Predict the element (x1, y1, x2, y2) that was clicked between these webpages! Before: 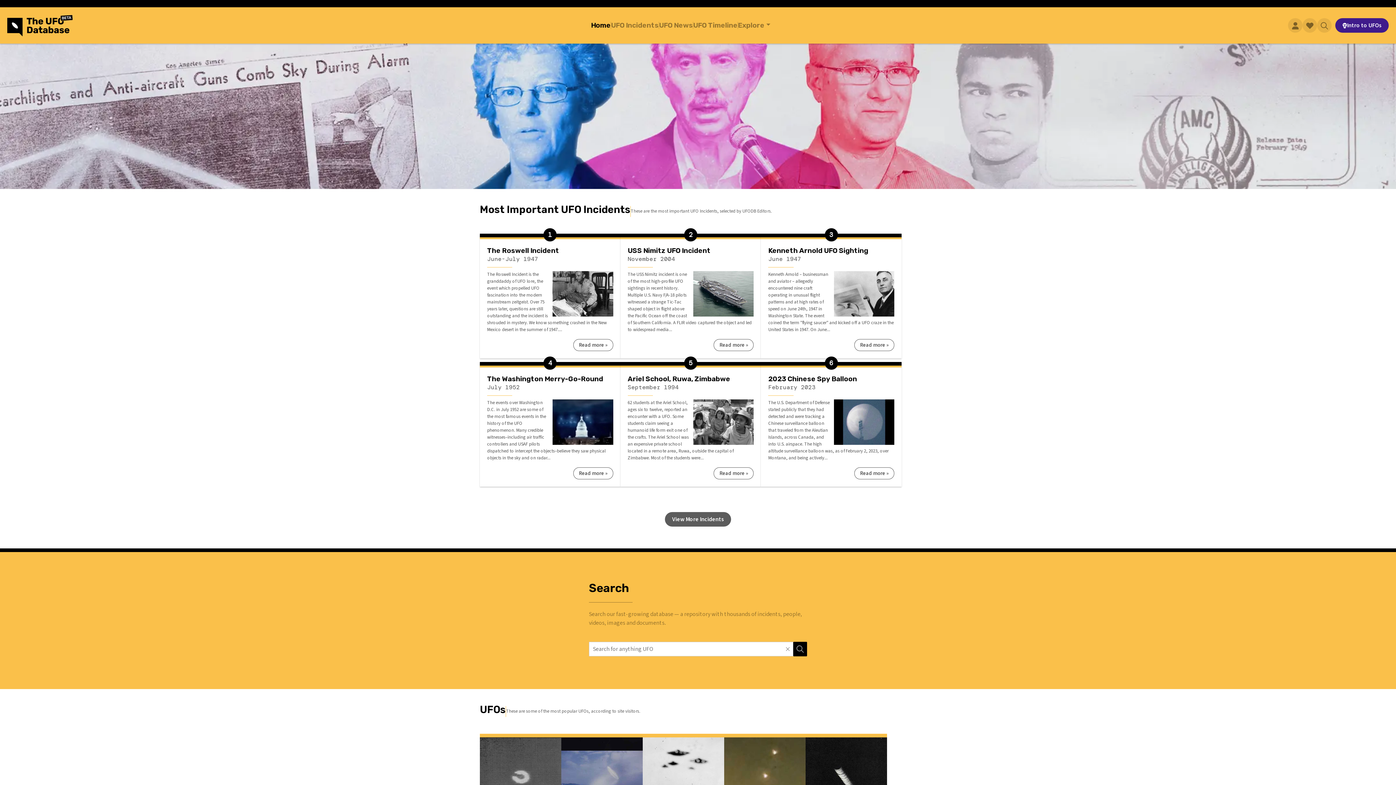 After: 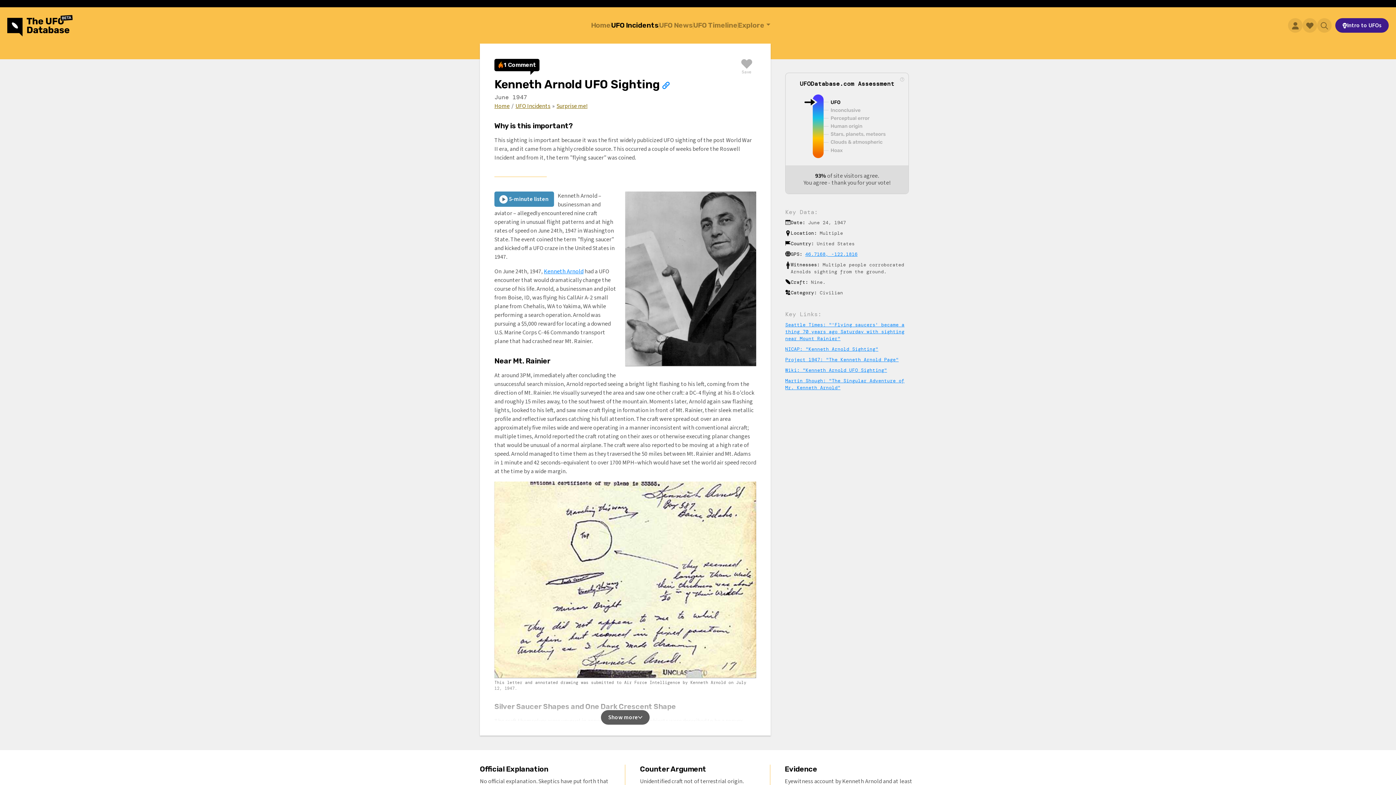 Action: bbox: (854, 339, 894, 351) label: Read more »